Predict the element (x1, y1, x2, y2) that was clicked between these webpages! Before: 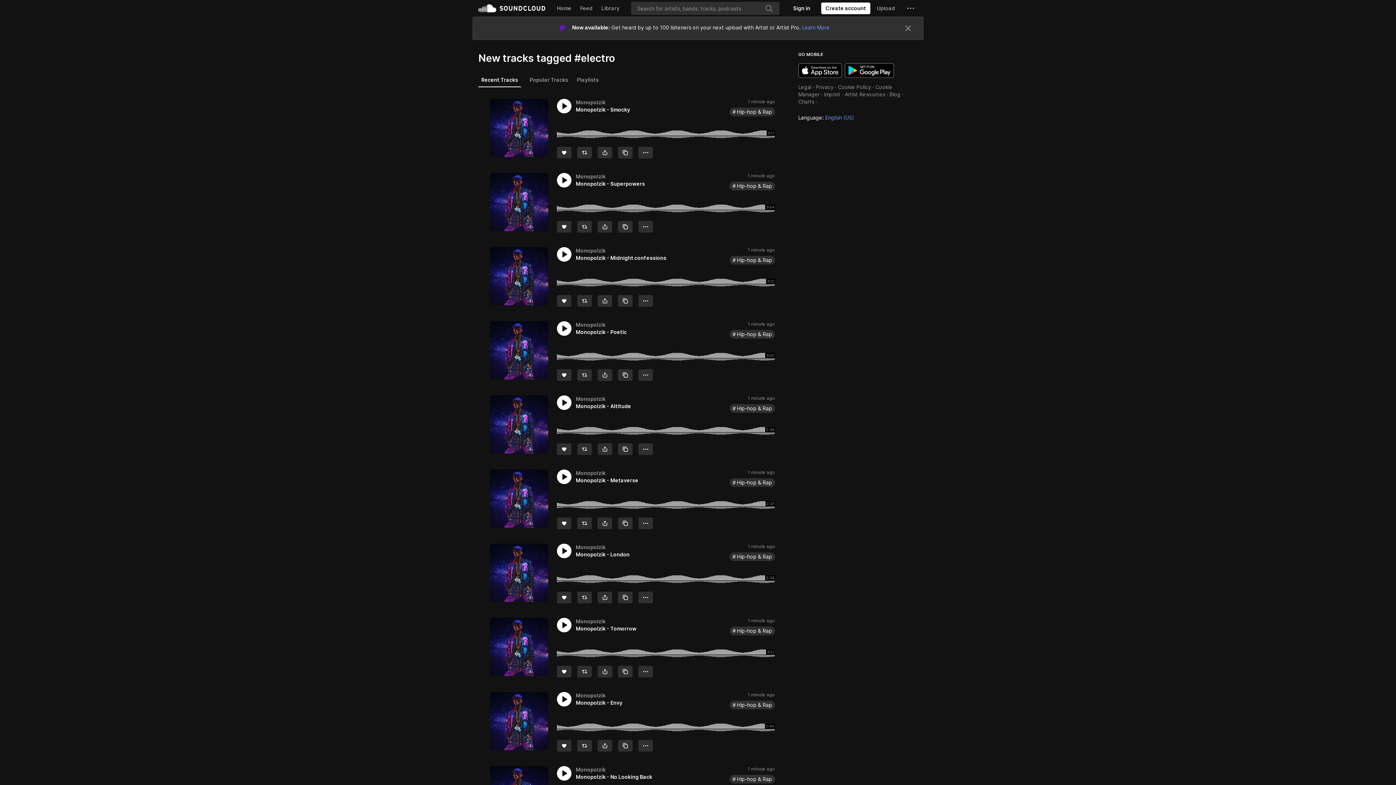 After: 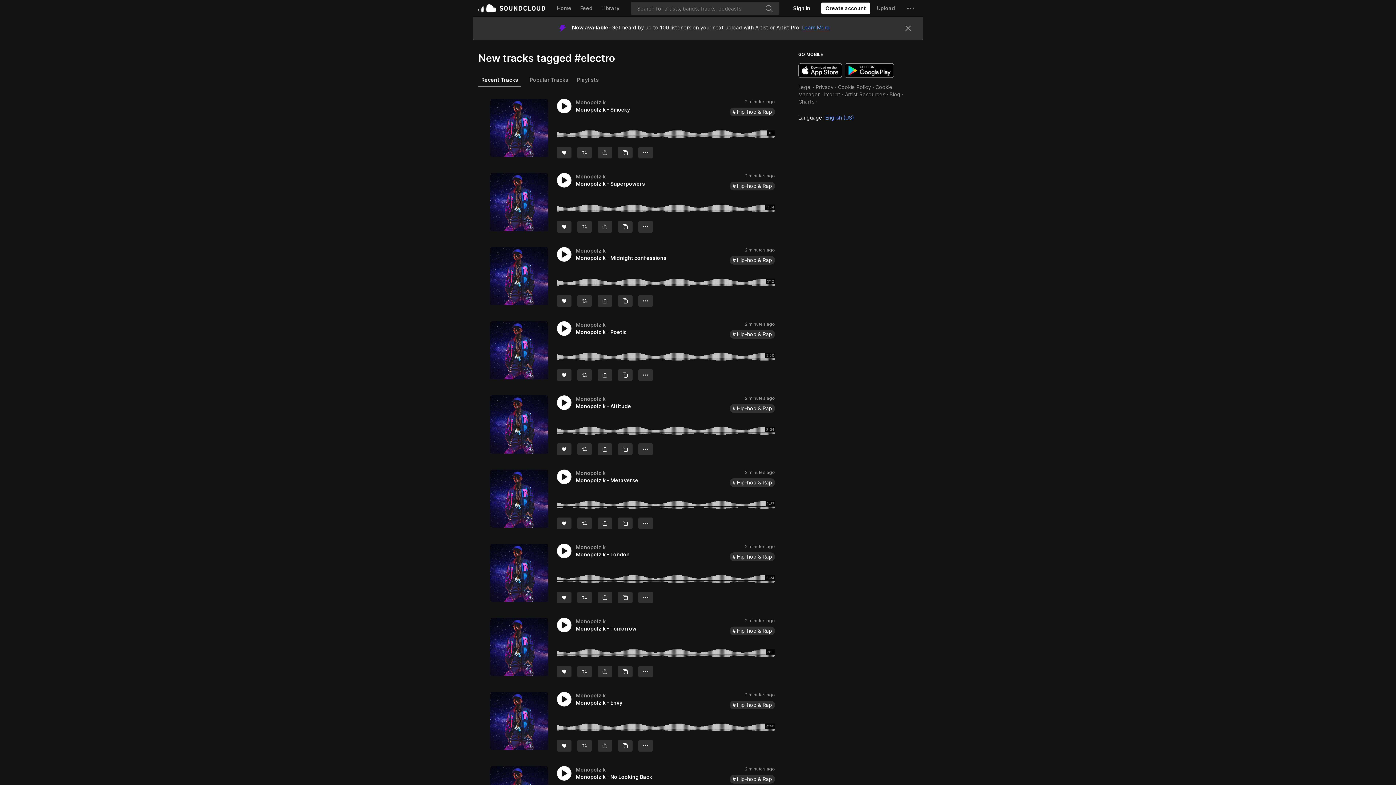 Action: bbox: (802, 24, 830, 30) label: Learn More